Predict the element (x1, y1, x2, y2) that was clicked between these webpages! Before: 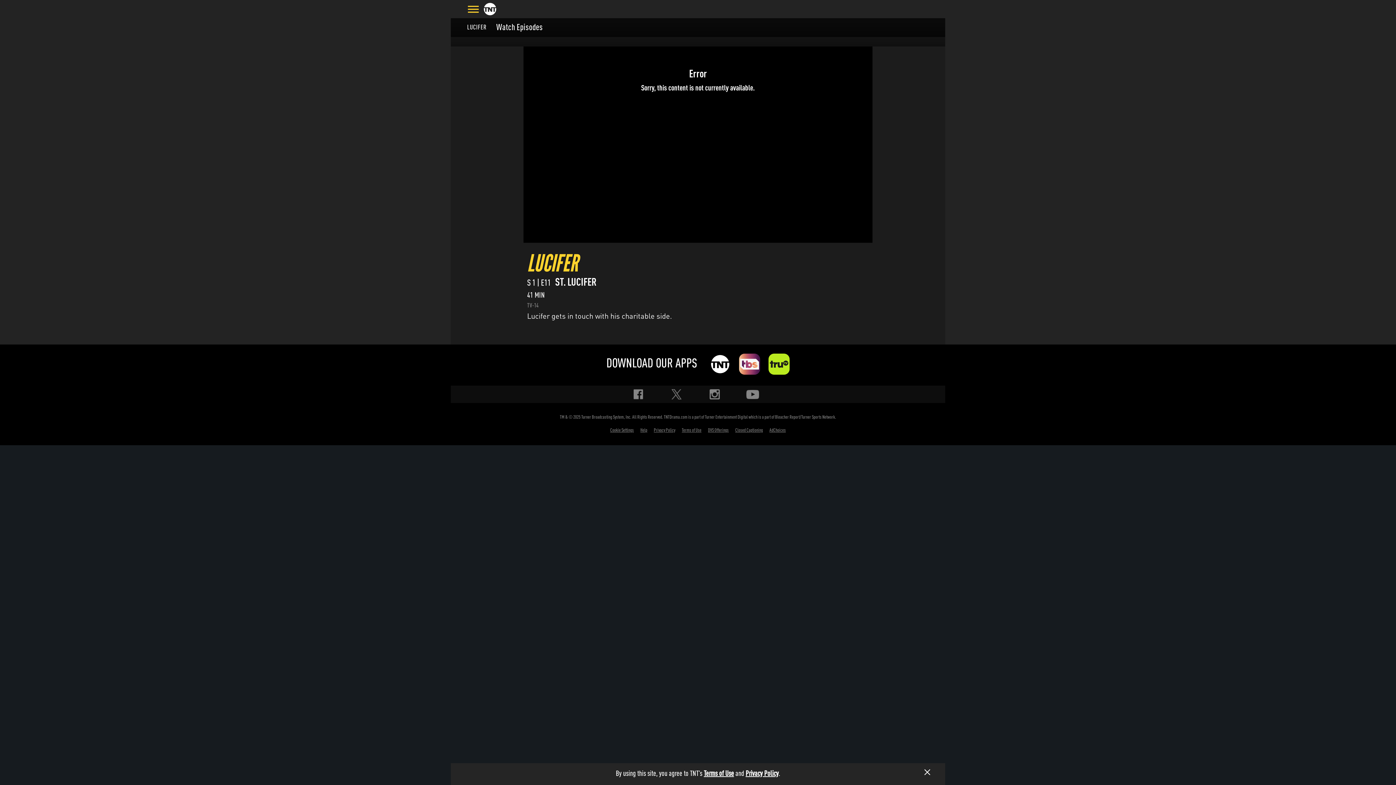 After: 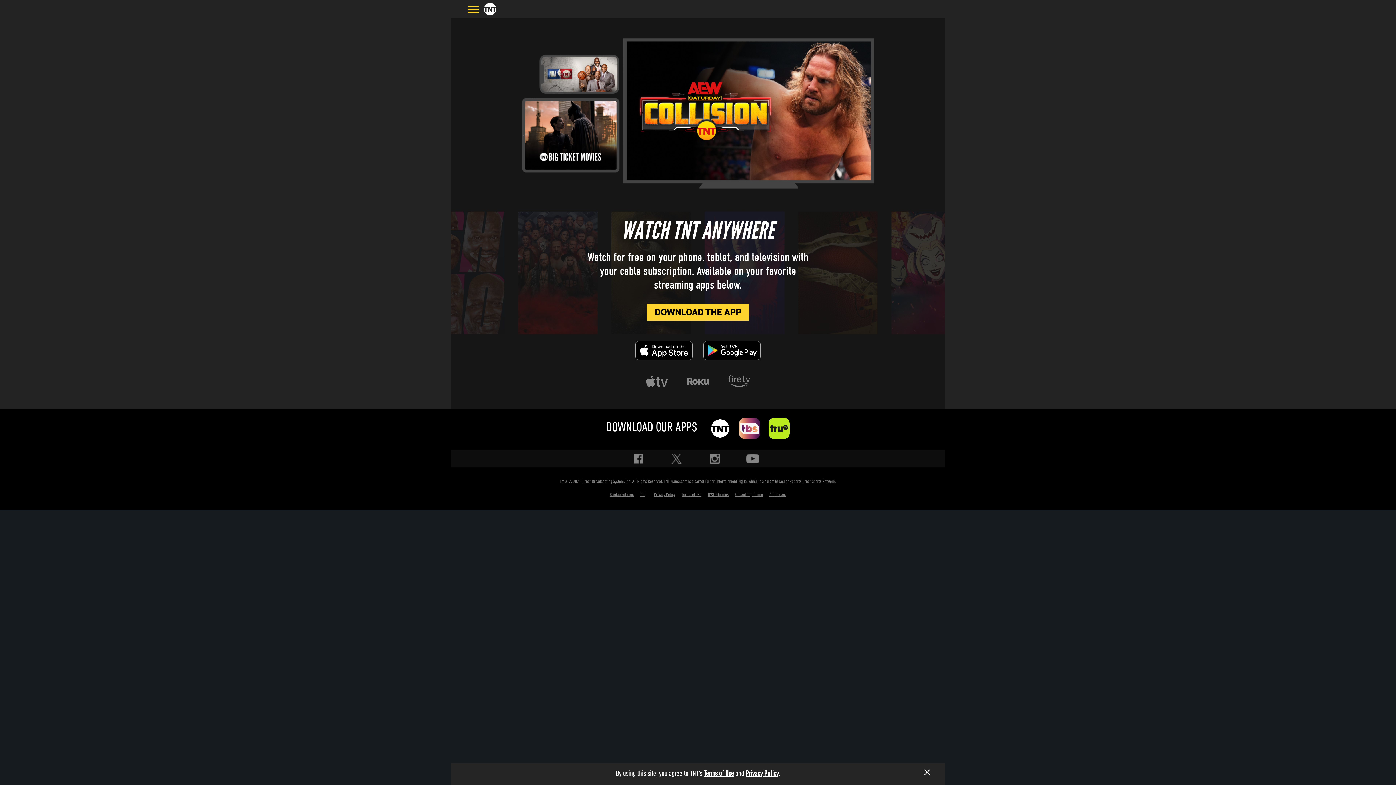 Action: bbox: (709, 353, 730, 374) label: TNT